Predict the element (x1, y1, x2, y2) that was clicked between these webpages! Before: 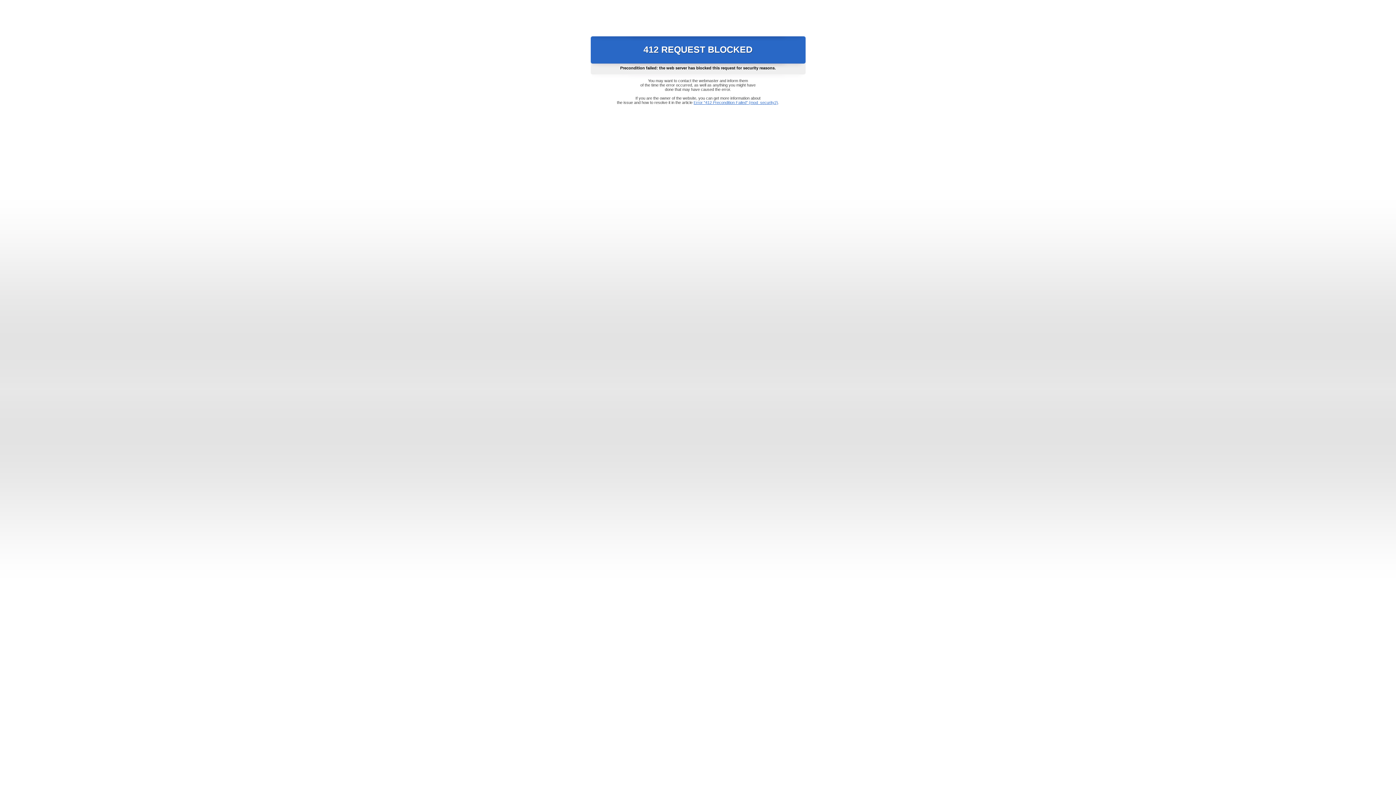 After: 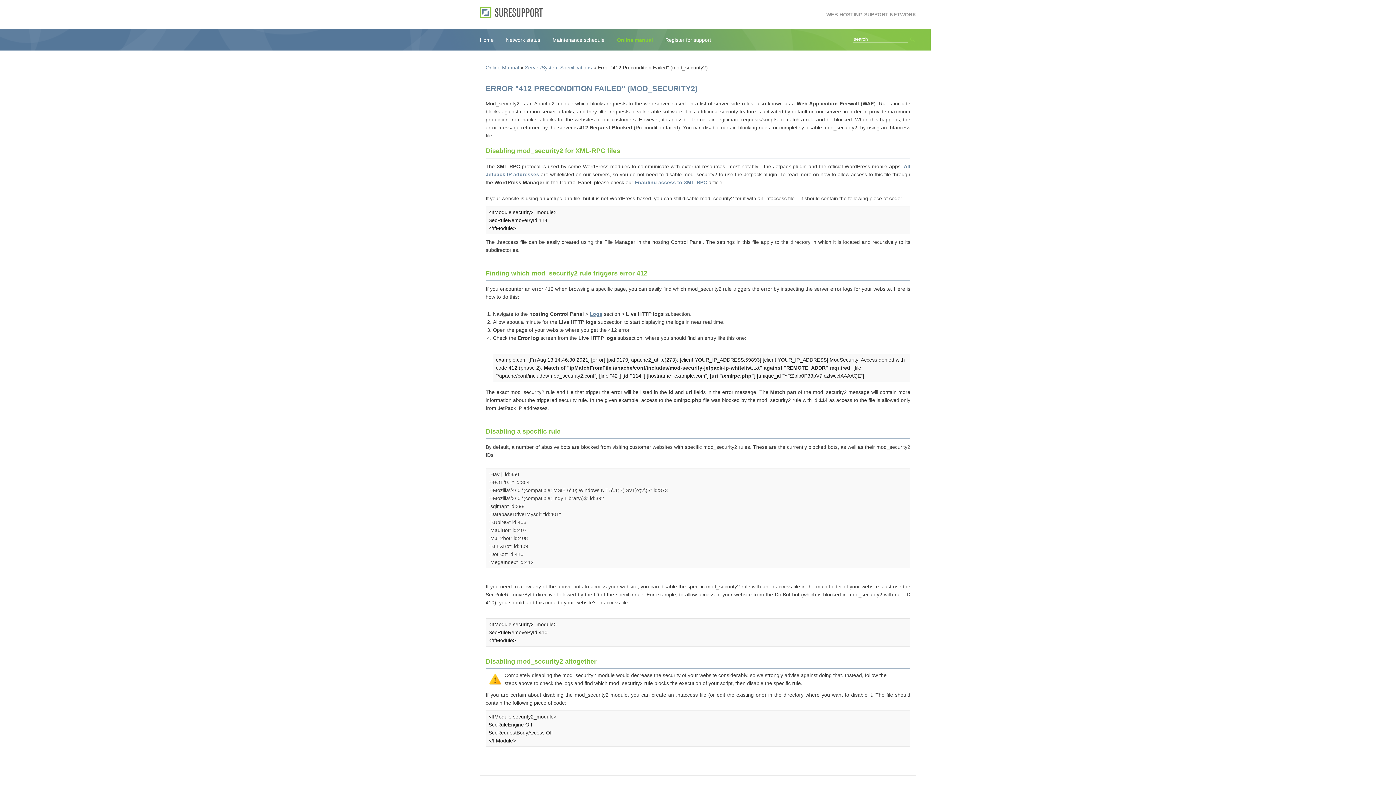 Action: label: Error "412 Precondition Failed" (mod_security2) bbox: (693, 100, 778, 104)